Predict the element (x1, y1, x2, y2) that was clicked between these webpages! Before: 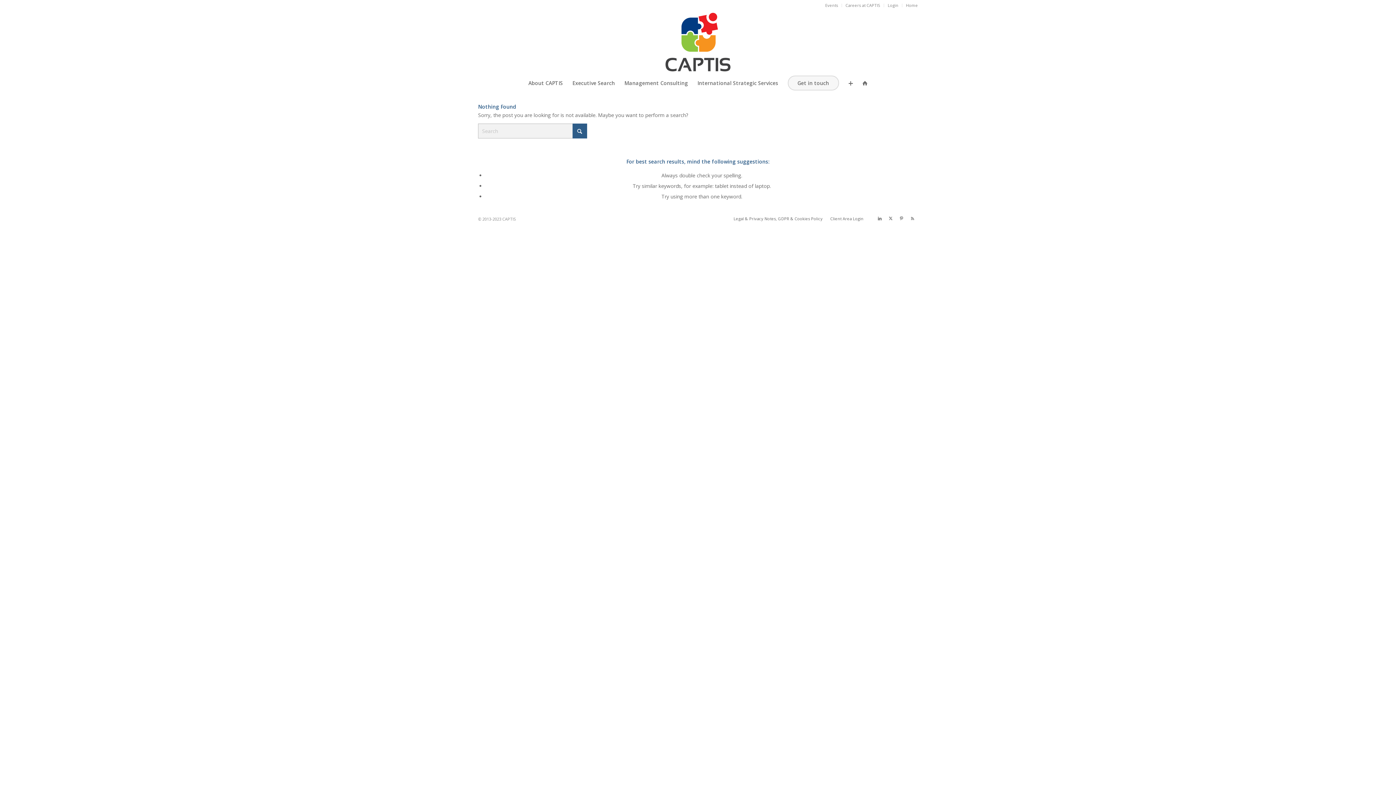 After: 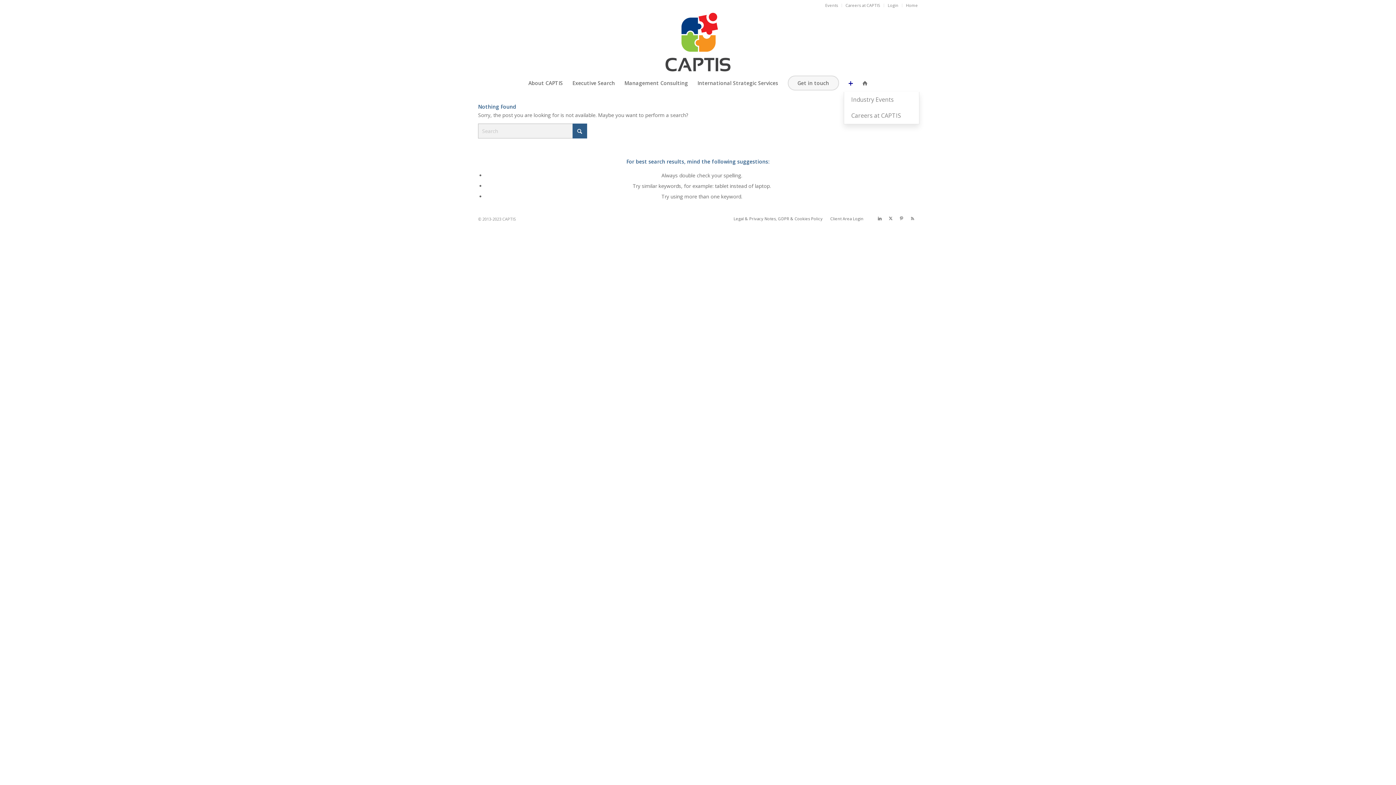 Action: label: + bbox: (843, 74, 858, 92)